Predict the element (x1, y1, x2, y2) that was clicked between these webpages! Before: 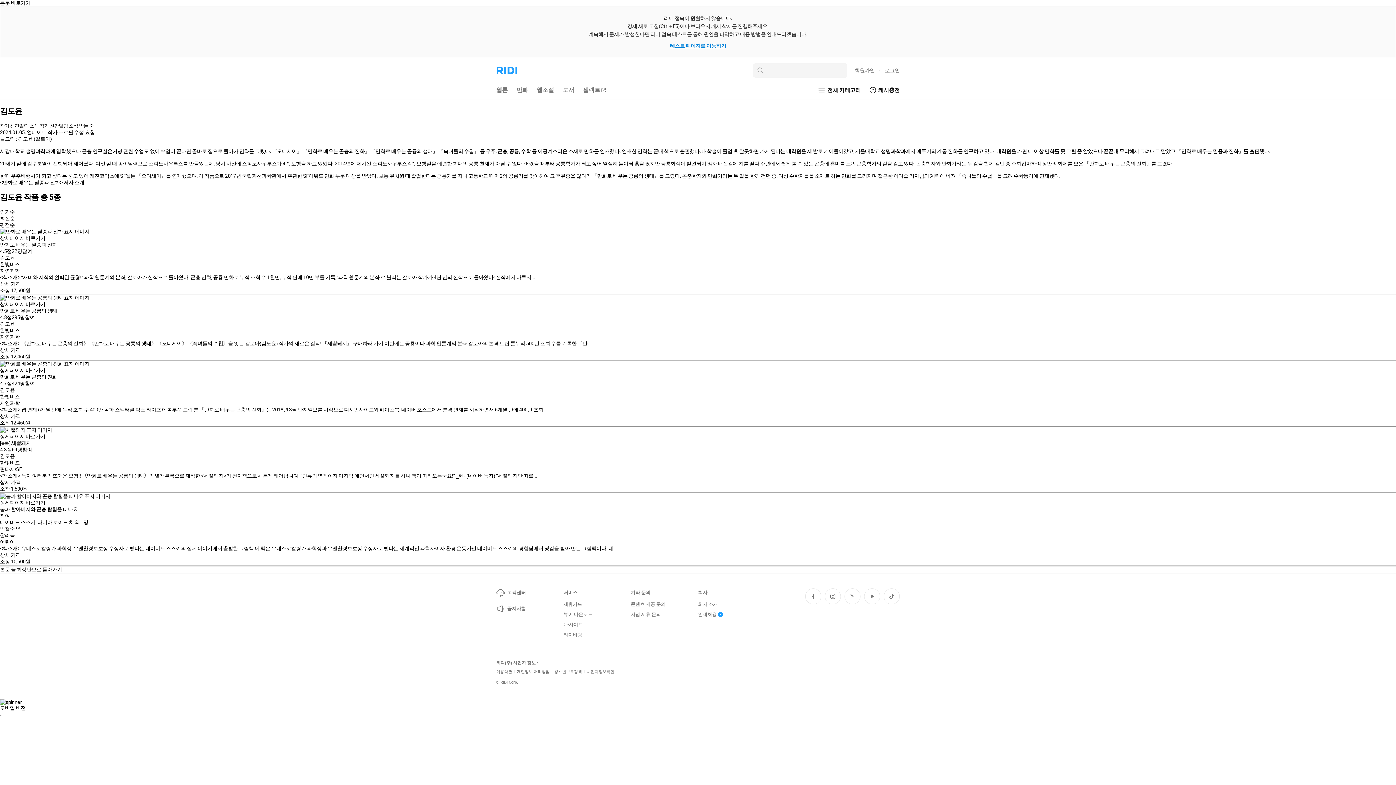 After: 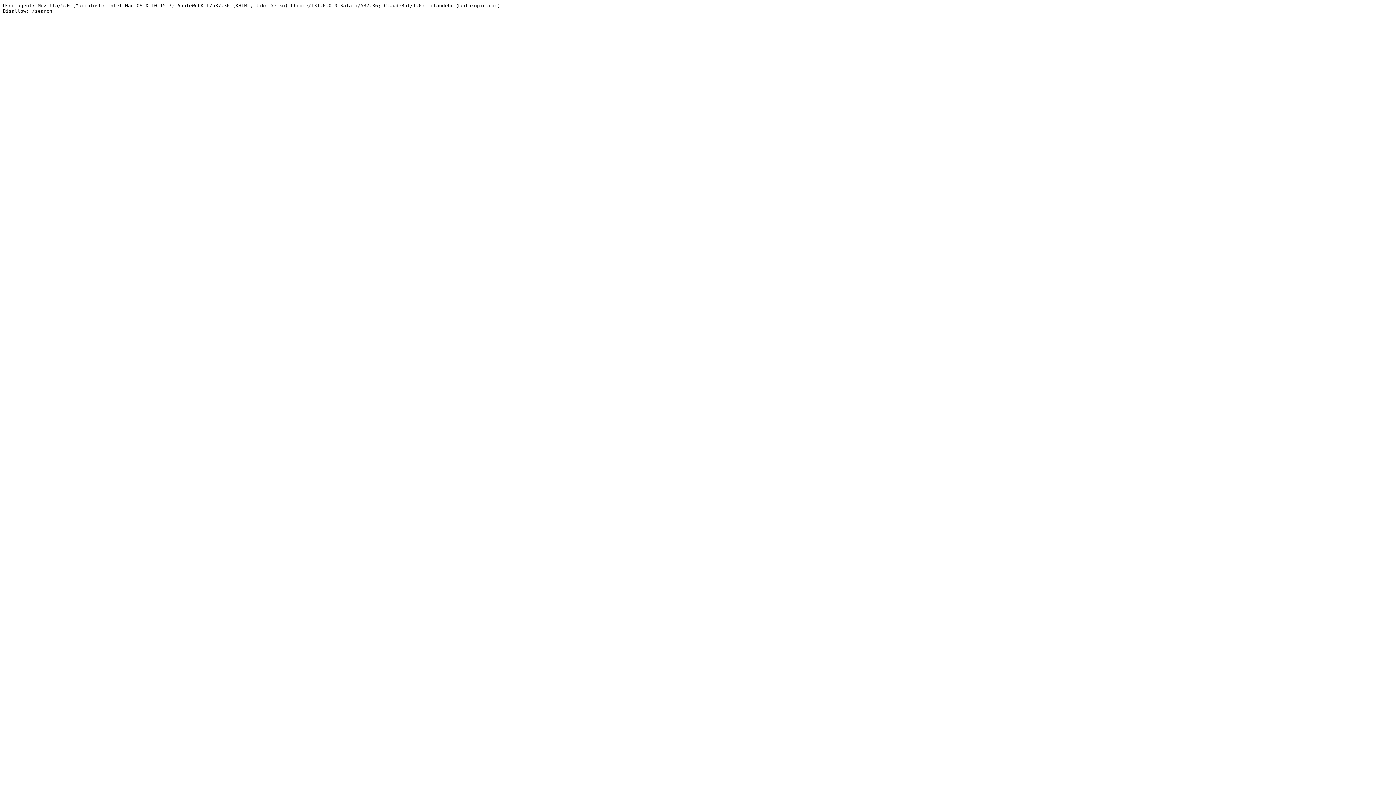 Action: bbox: (0, 532, 14, 538) label: 찰리북